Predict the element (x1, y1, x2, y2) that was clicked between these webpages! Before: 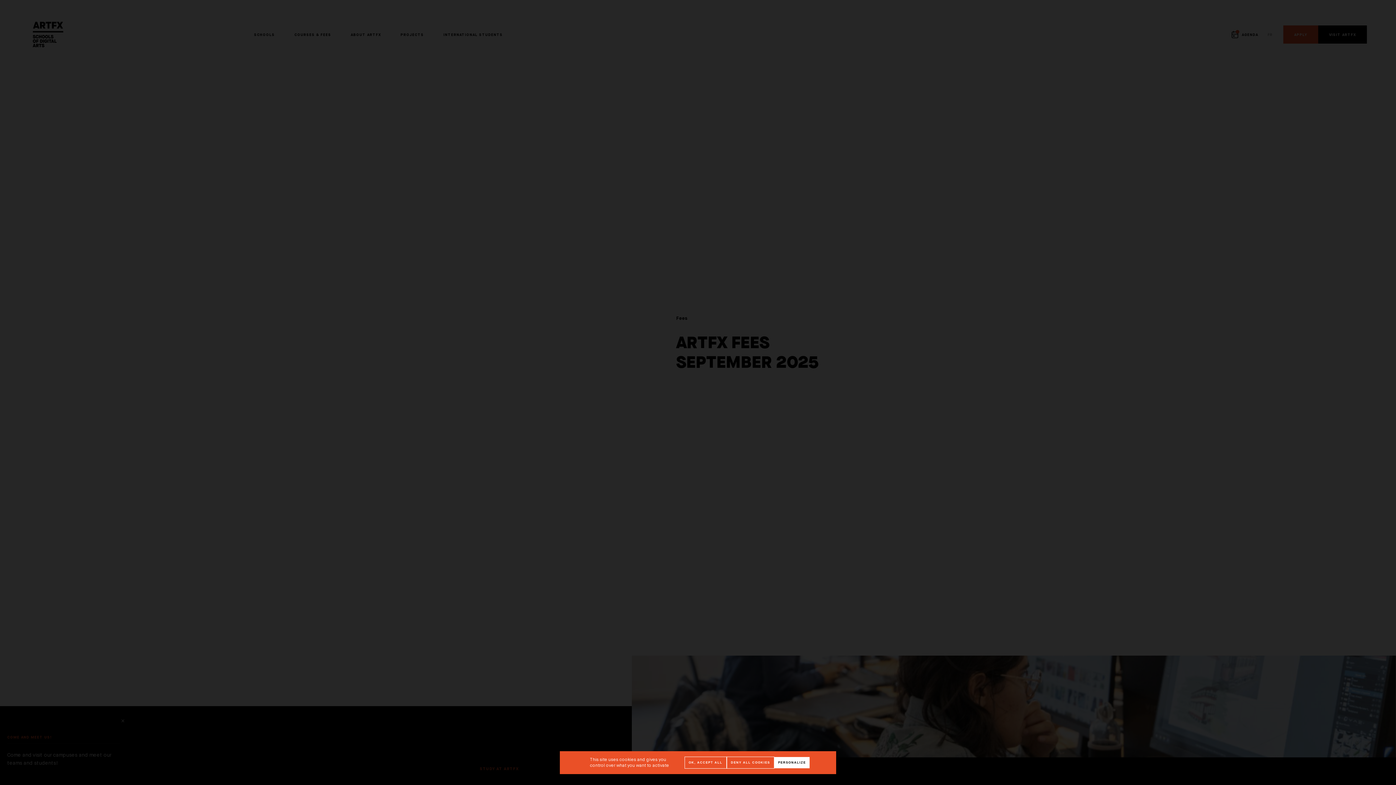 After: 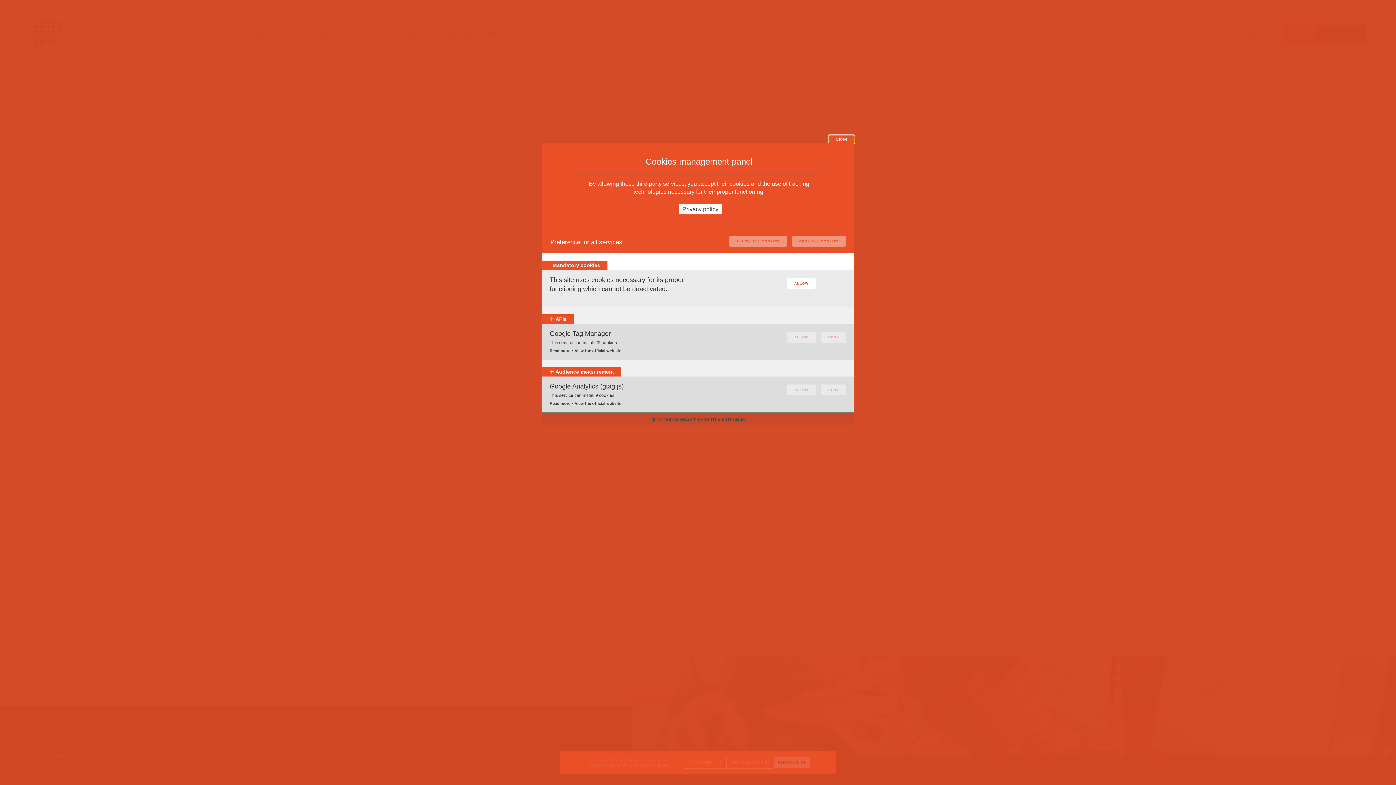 Action: label: PERSONALIZE bbox: (774, 757, 809, 768)